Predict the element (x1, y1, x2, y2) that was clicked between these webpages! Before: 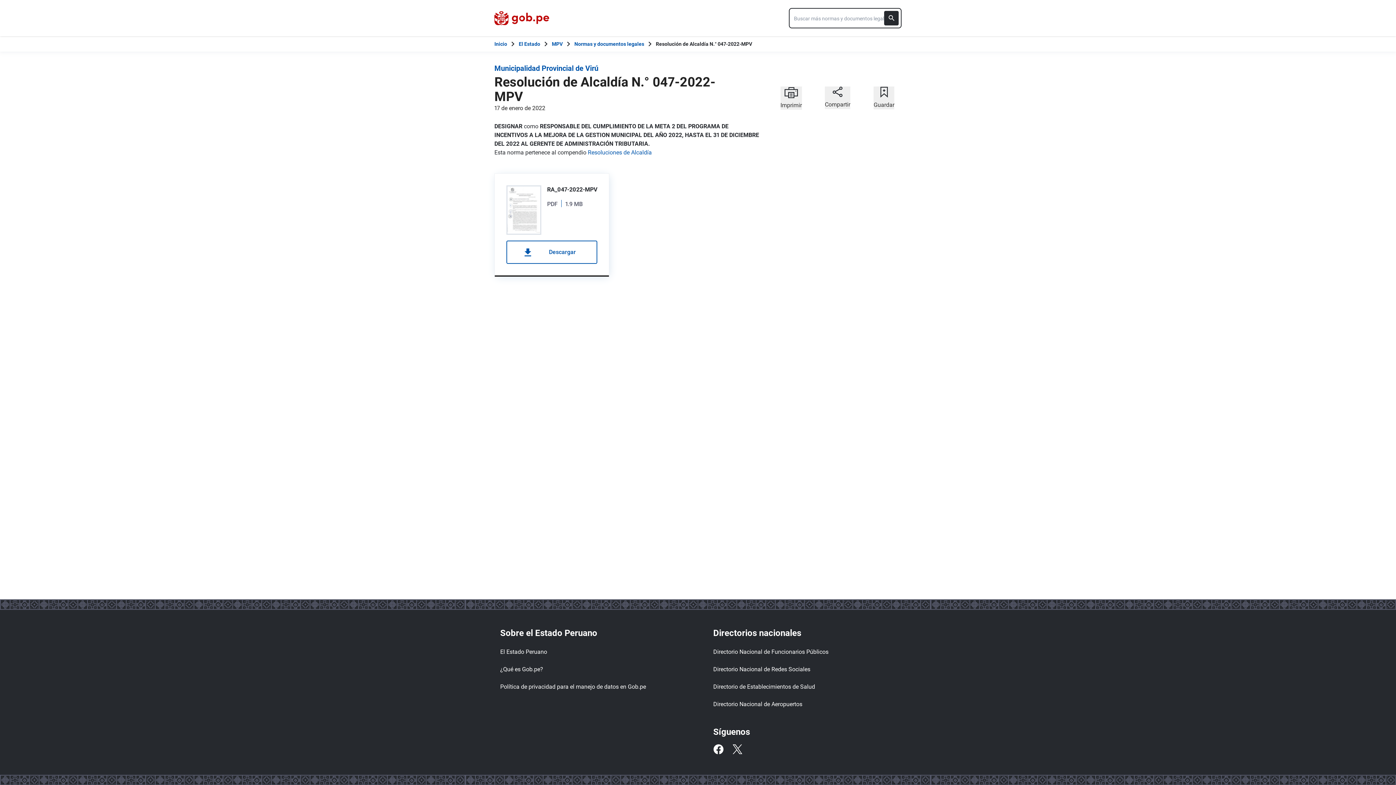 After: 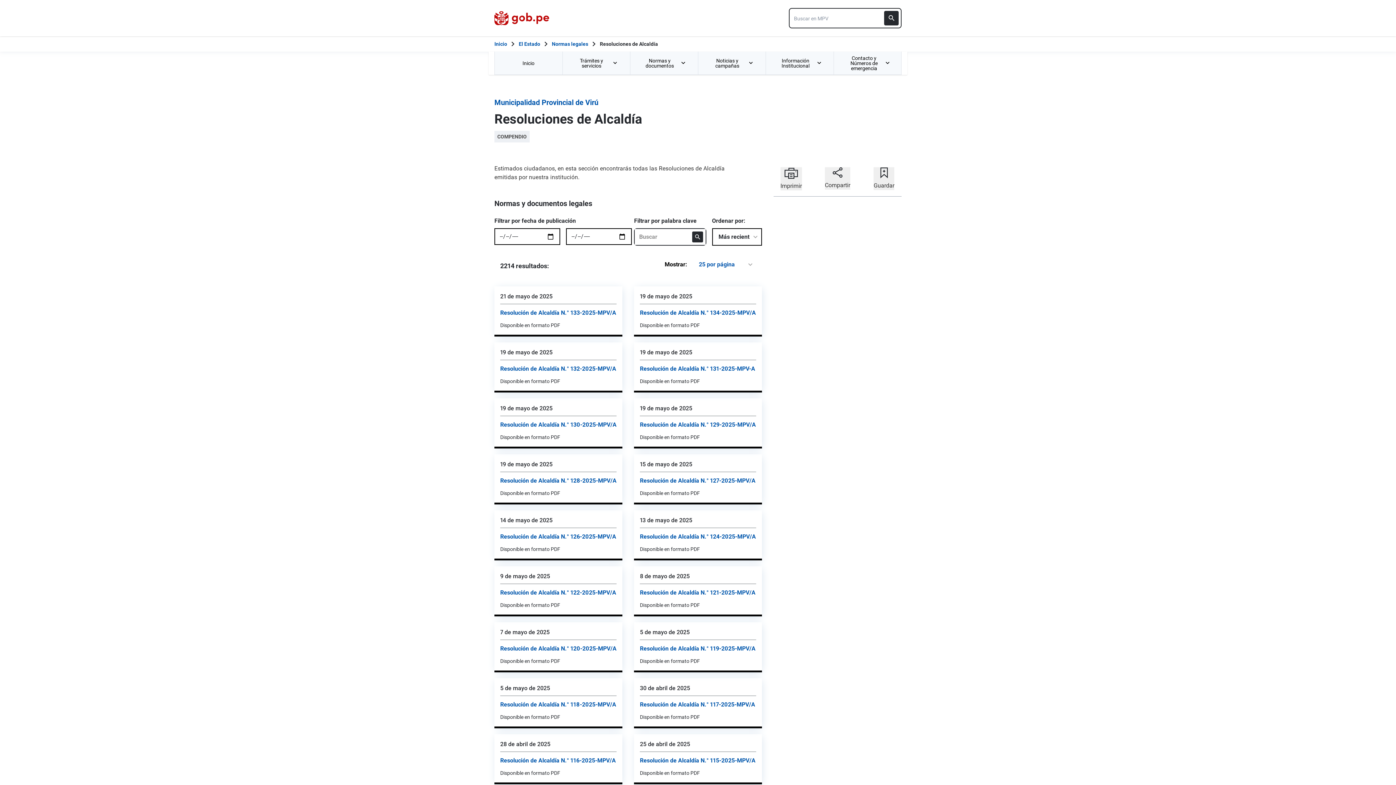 Action: label: Resoluciones de Alcaldía bbox: (588, 149, 652, 156)